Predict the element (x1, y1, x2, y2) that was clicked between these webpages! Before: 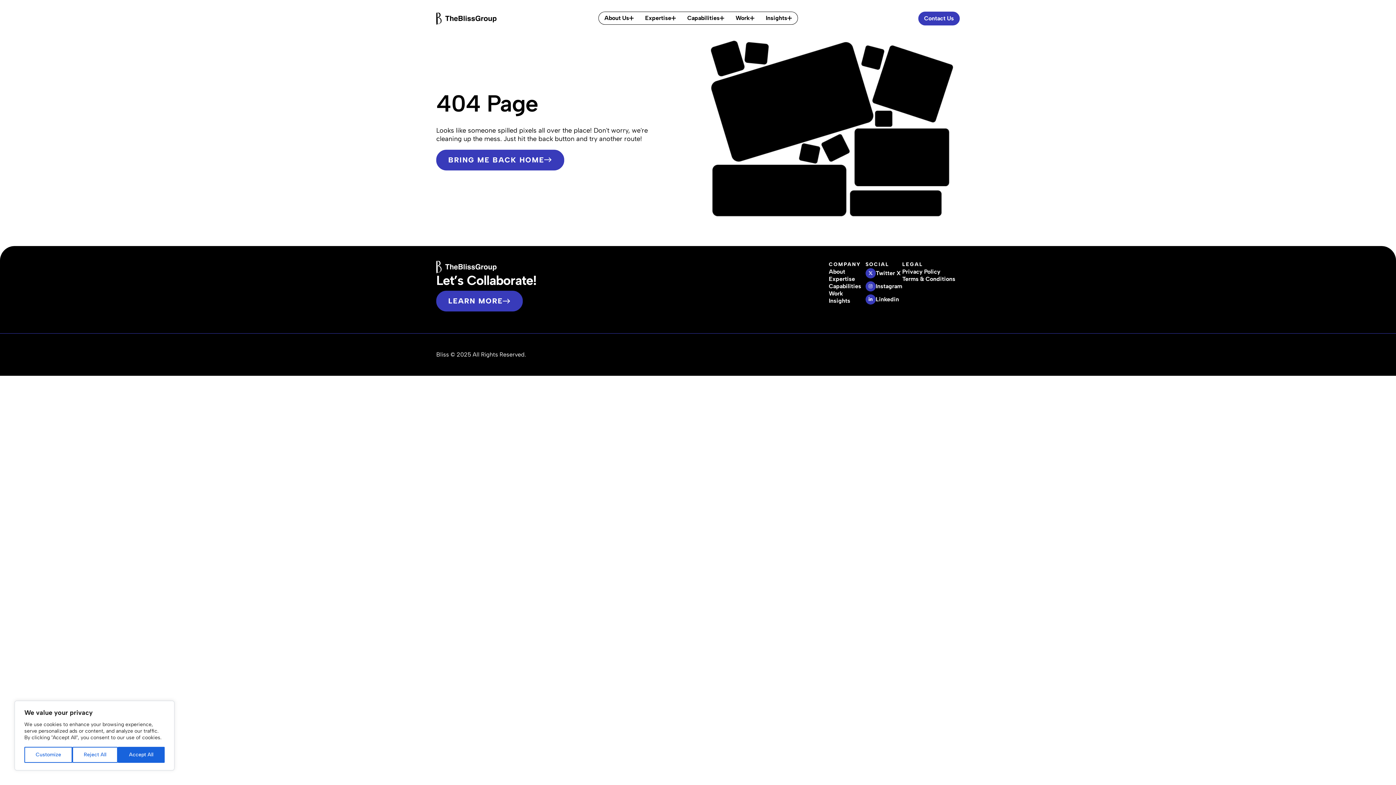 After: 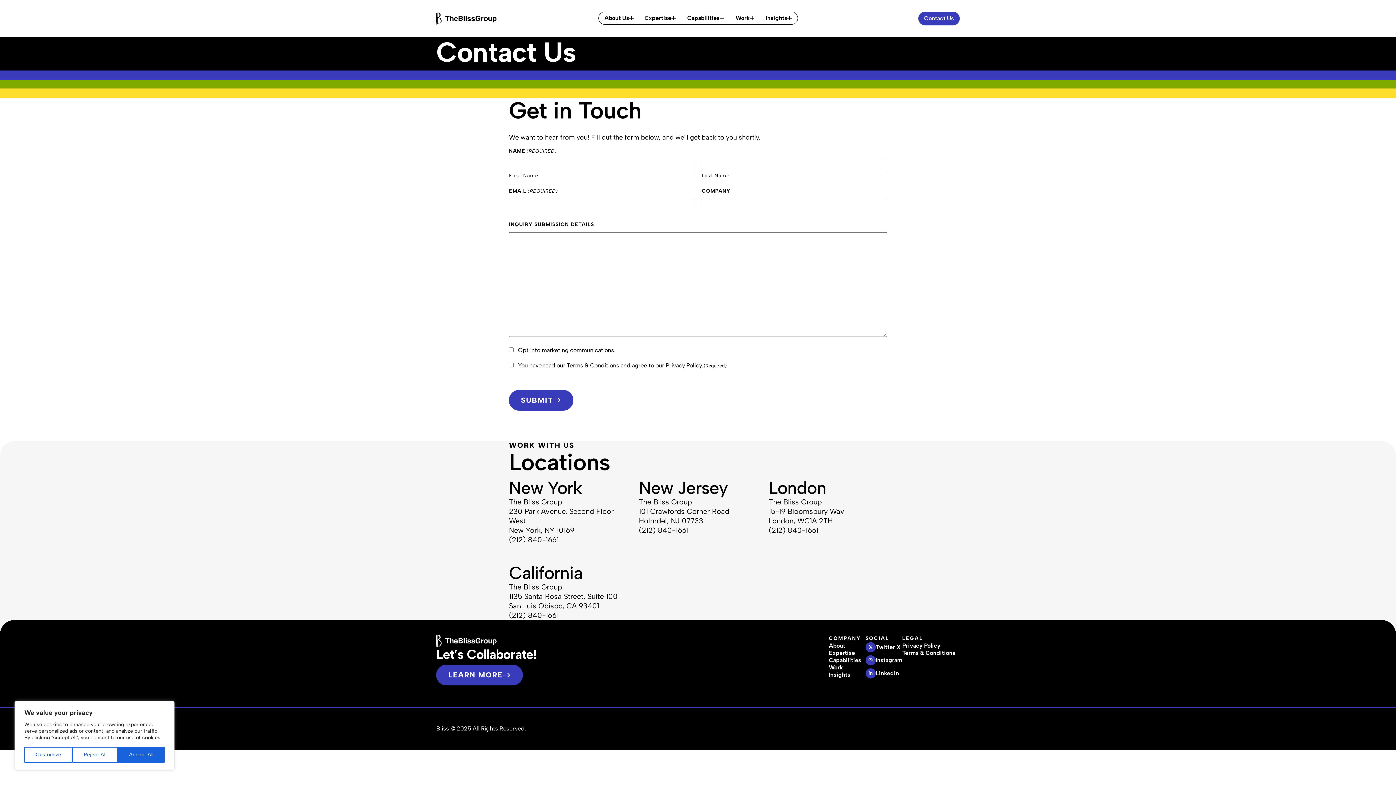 Action: label: Contact Us bbox: (918, 11, 959, 25)